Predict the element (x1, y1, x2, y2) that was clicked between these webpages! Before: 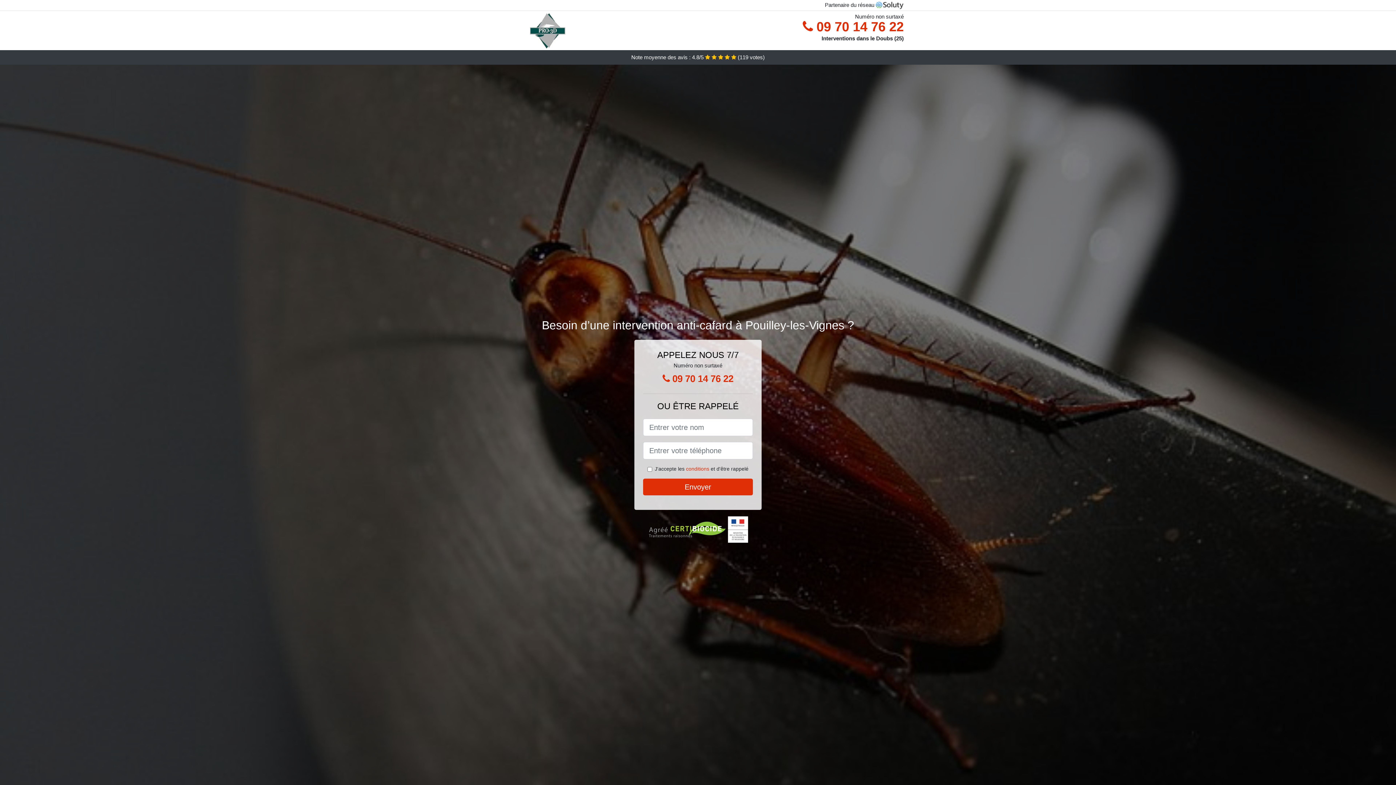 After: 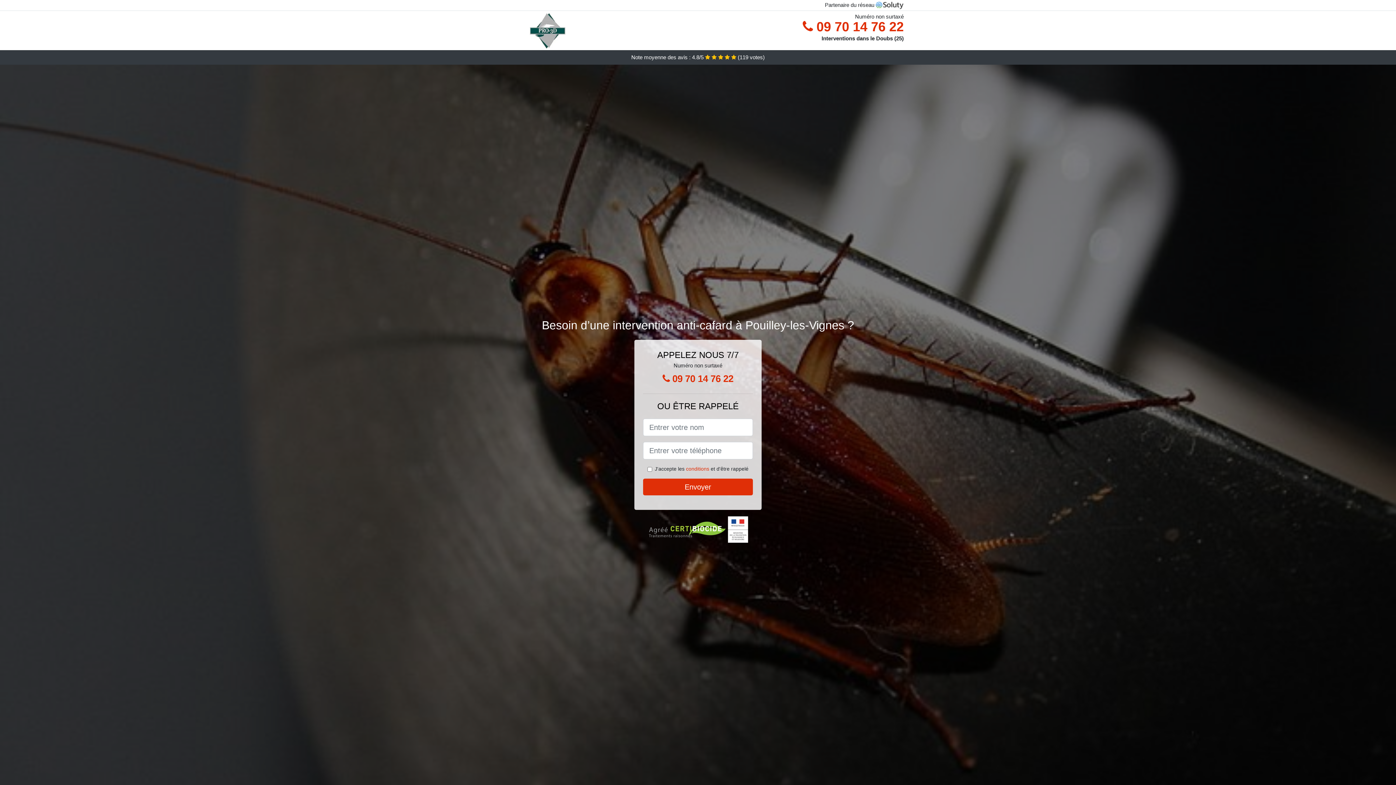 Action: label:  09 70 14 76 22 bbox: (802, 12, 904, 48)